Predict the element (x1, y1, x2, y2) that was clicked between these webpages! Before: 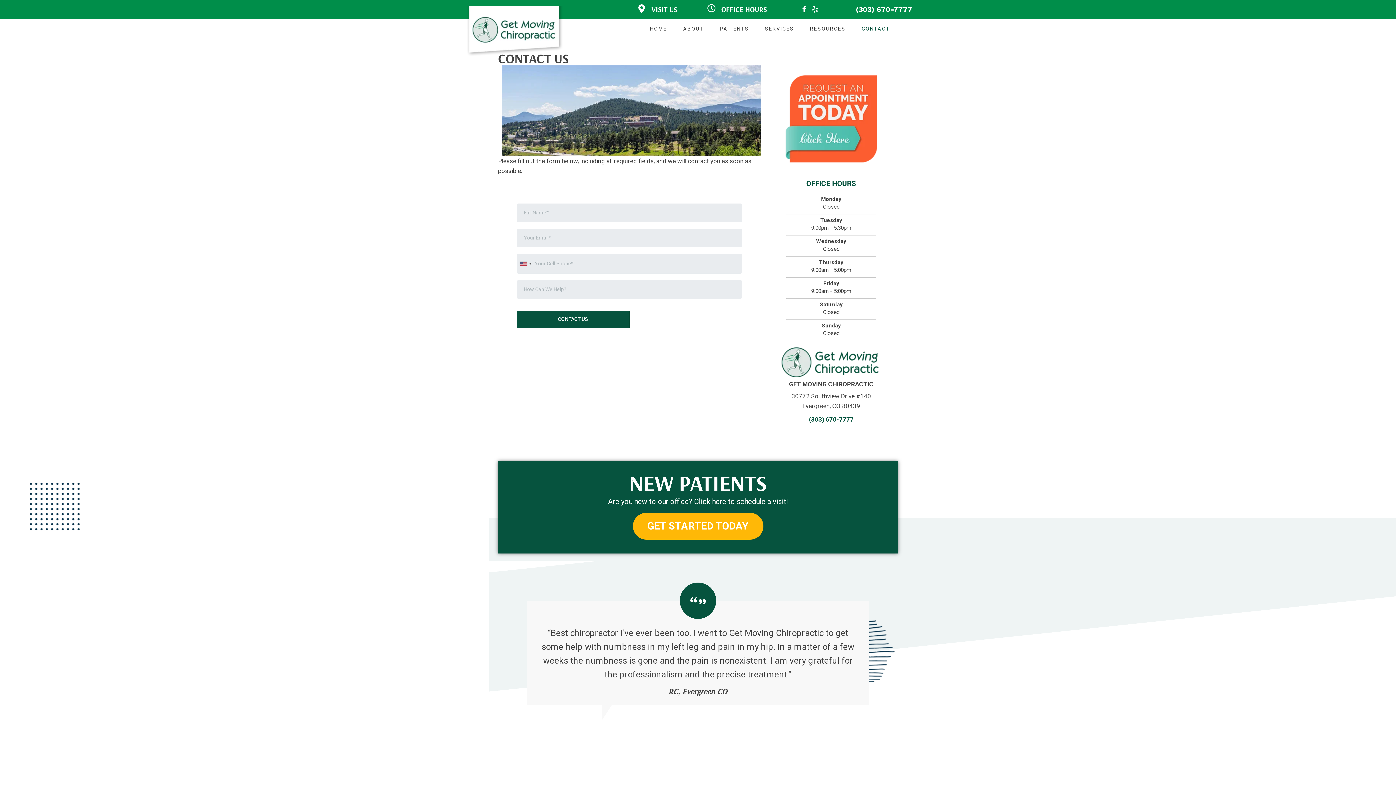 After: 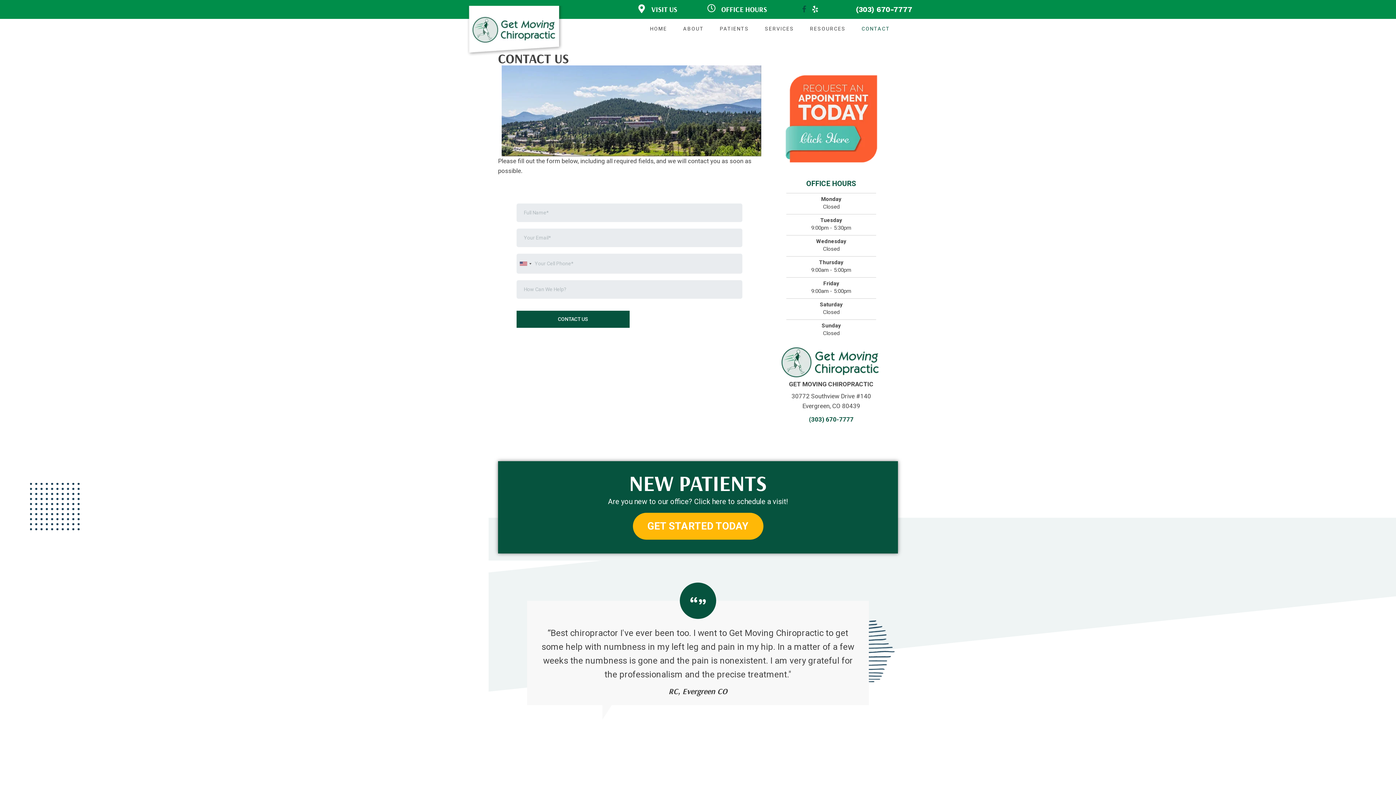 Action: label: Visit our https://www.facebook.com/getmovingchiropractic bbox: (800, 5, 808, 15)